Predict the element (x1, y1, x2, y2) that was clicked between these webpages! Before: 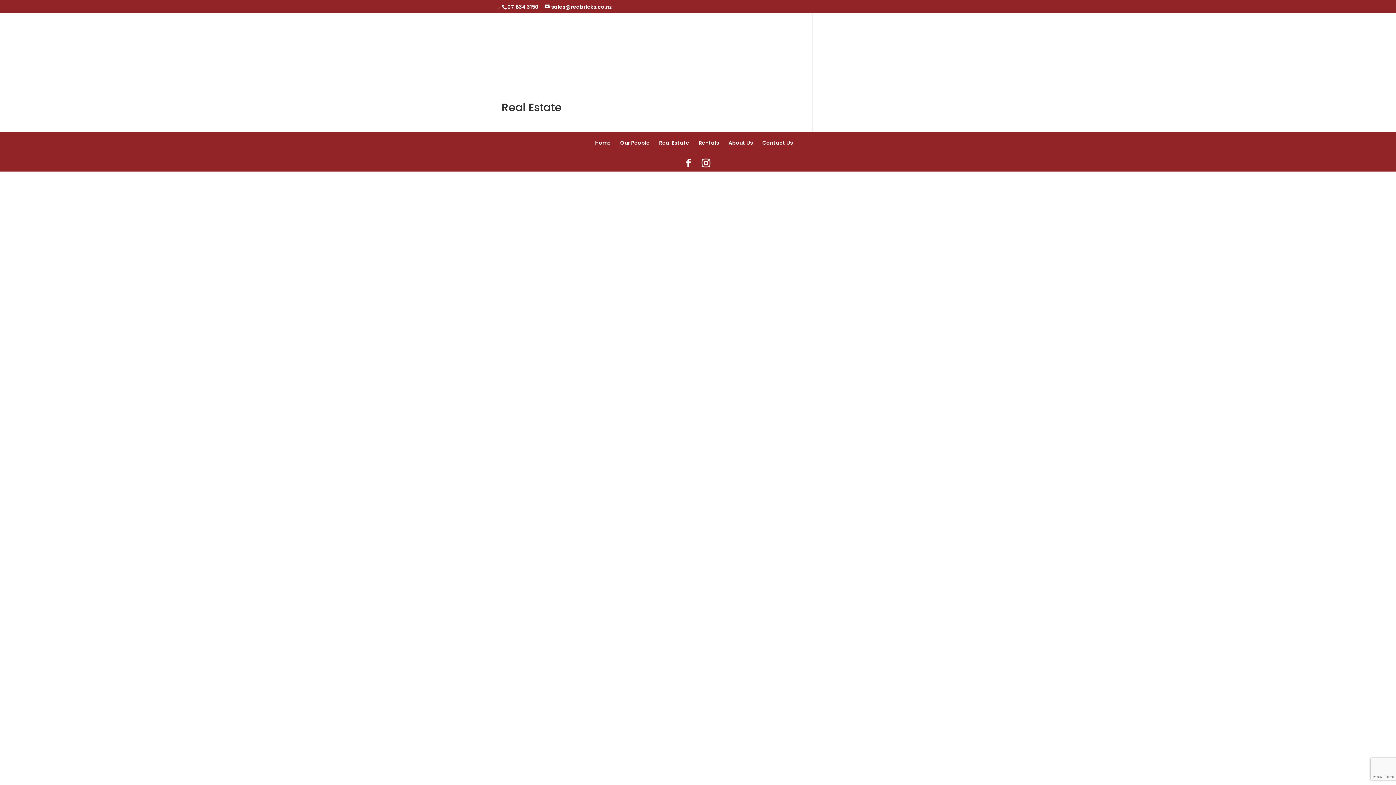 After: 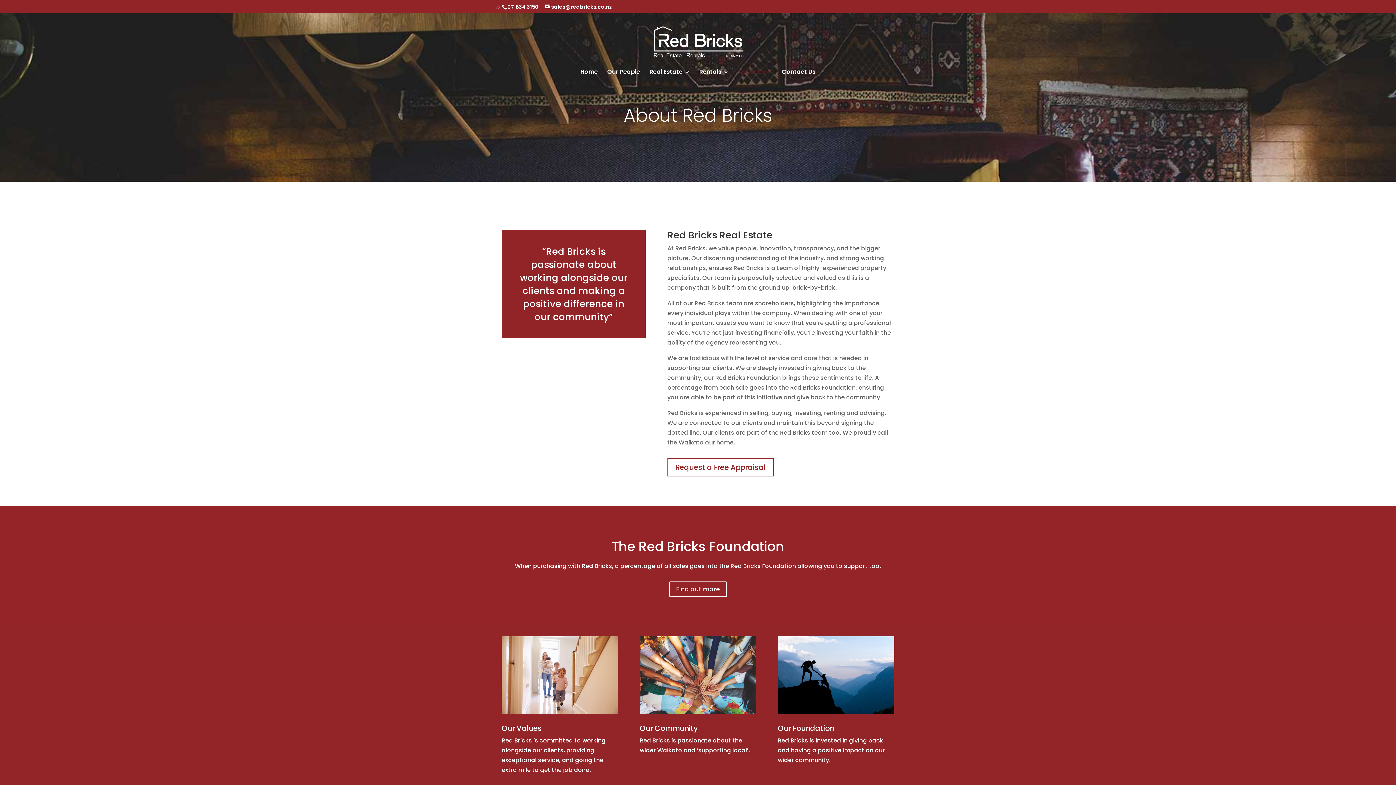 Action: bbox: (738, 69, 772, 81) label: About Us